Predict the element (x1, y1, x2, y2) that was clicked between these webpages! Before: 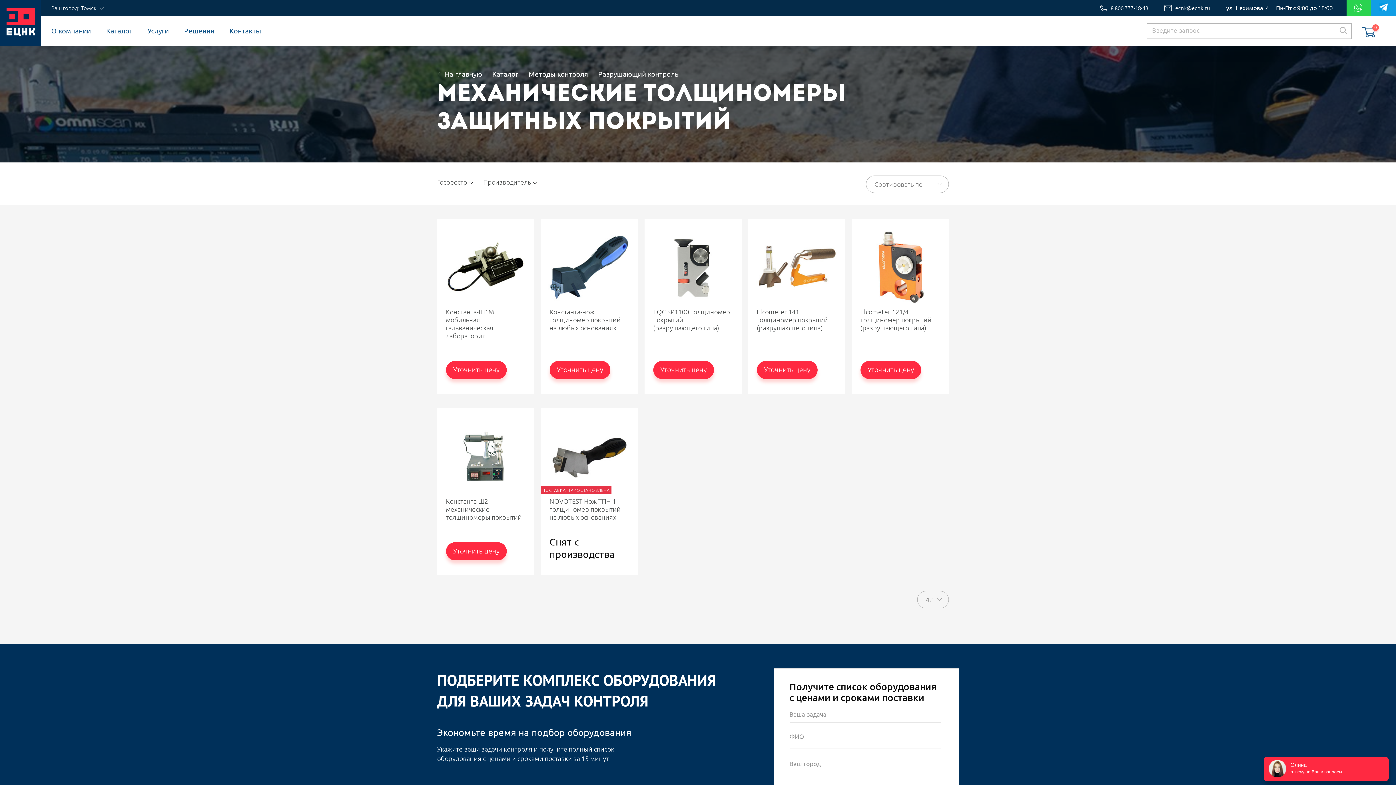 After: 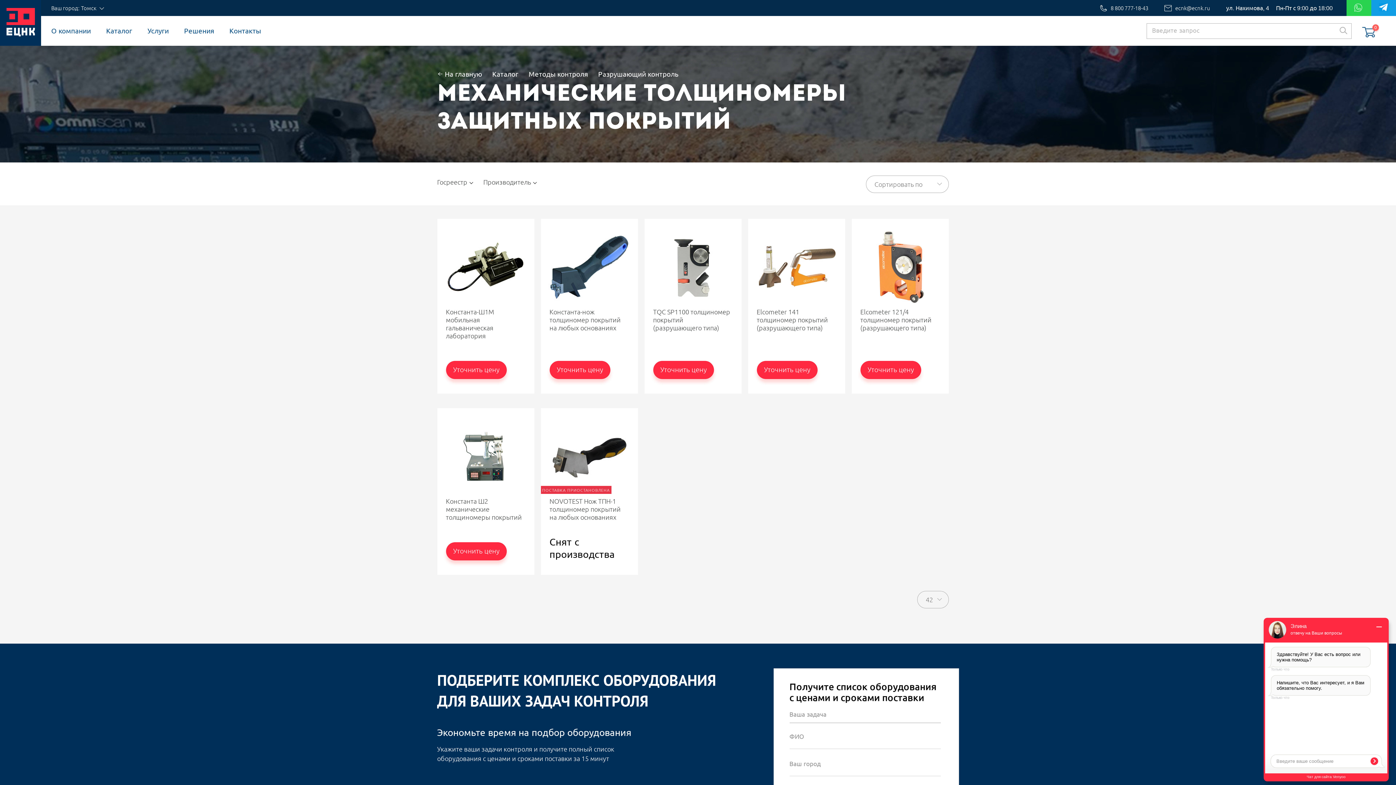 Action: bbox: (1346, 0, 1371, 16)